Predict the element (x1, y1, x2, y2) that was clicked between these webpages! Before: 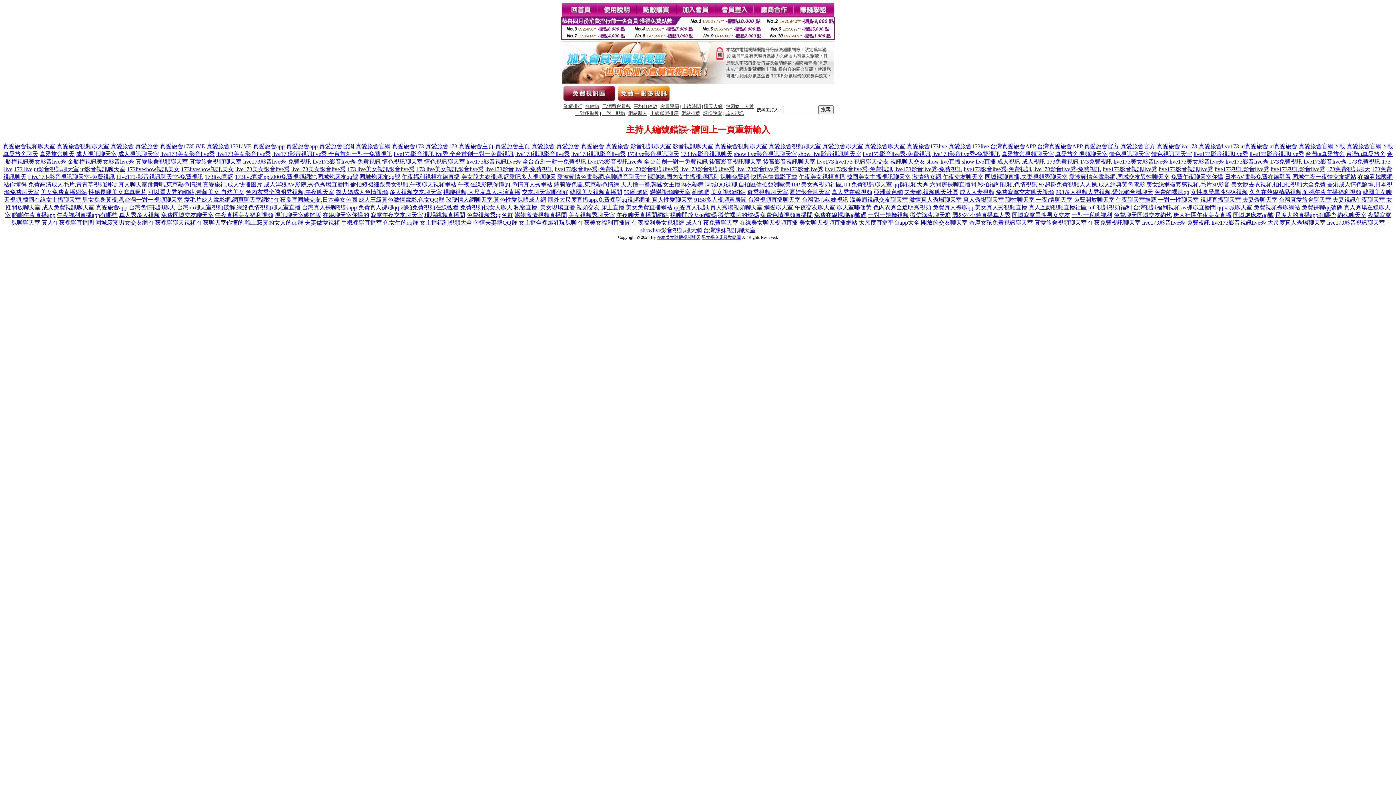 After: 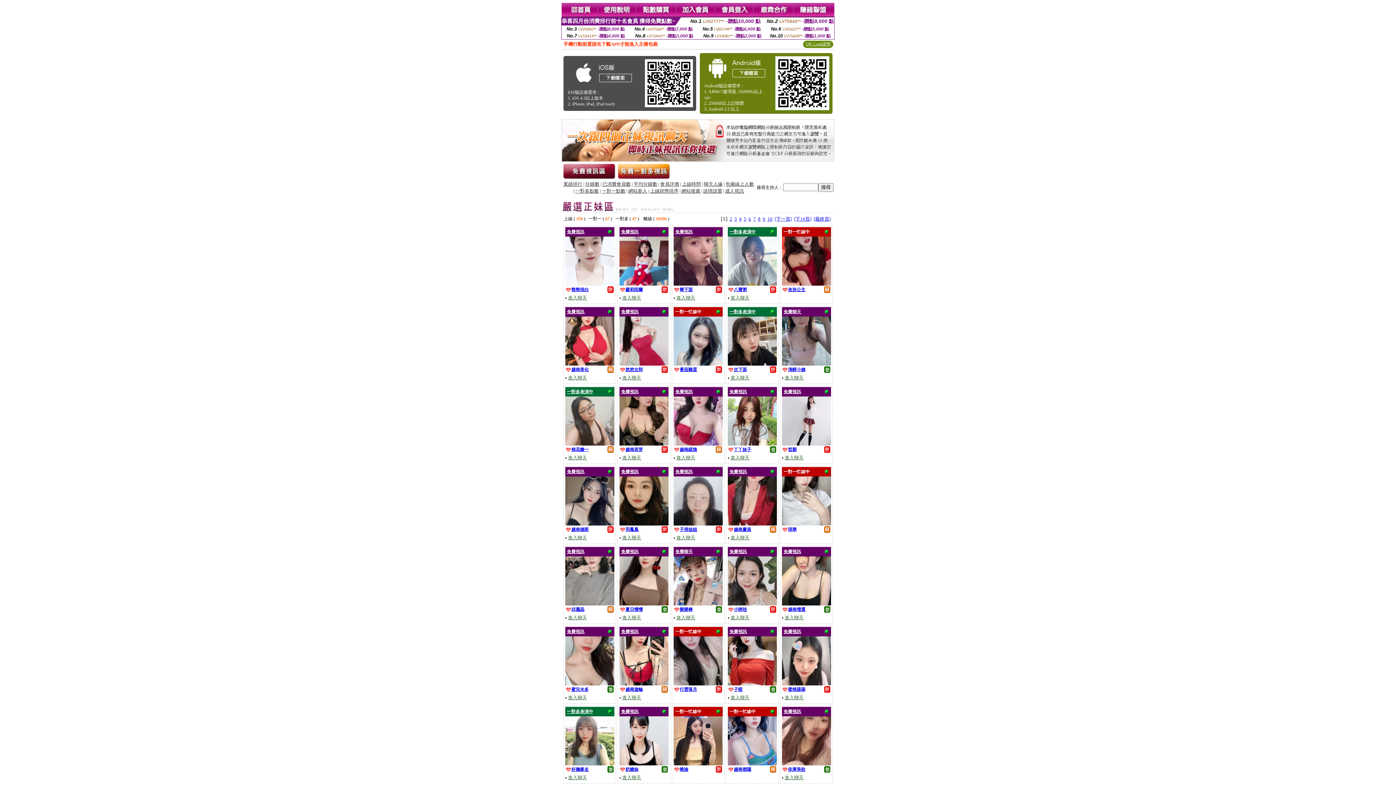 Action: bbox: (514, 212, 567, 218) label: 戀戀激情視頻直播間